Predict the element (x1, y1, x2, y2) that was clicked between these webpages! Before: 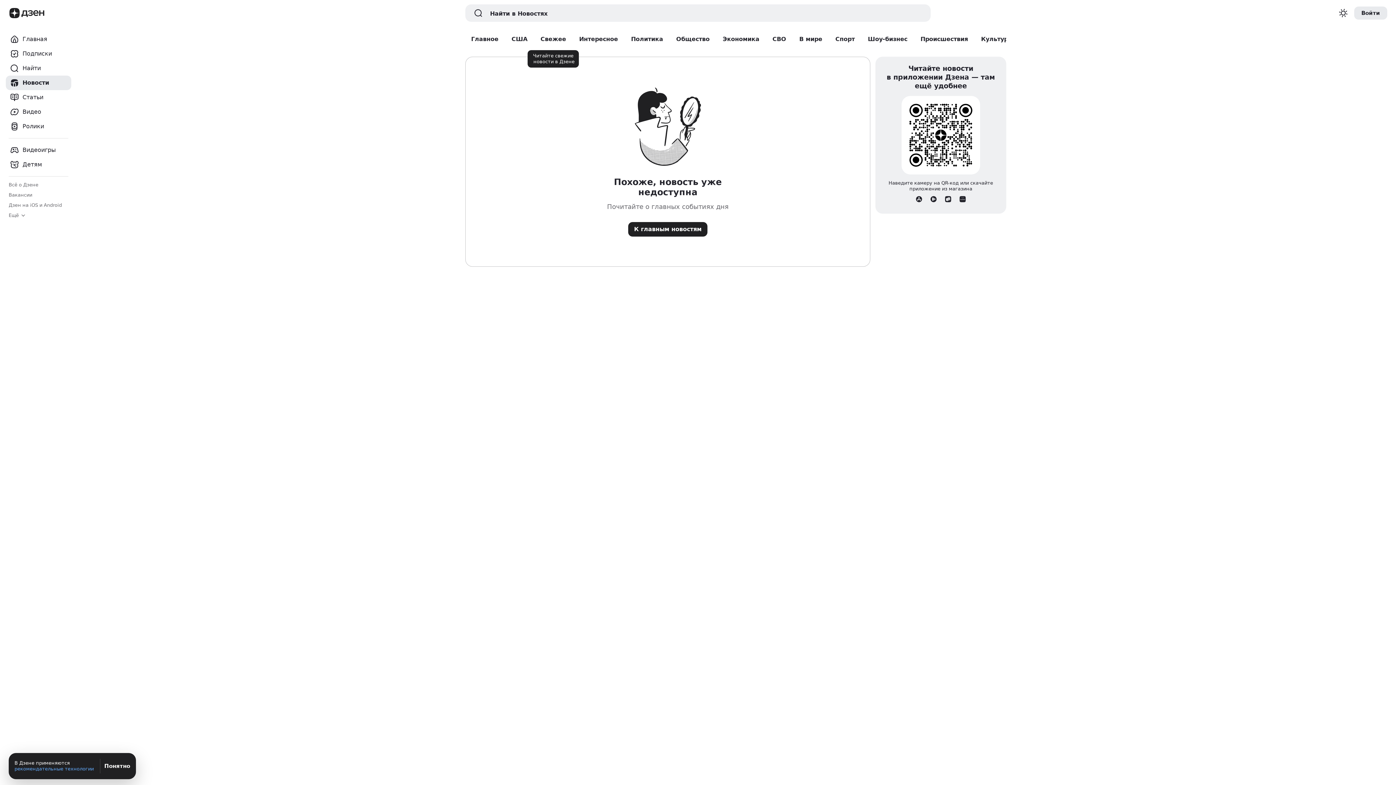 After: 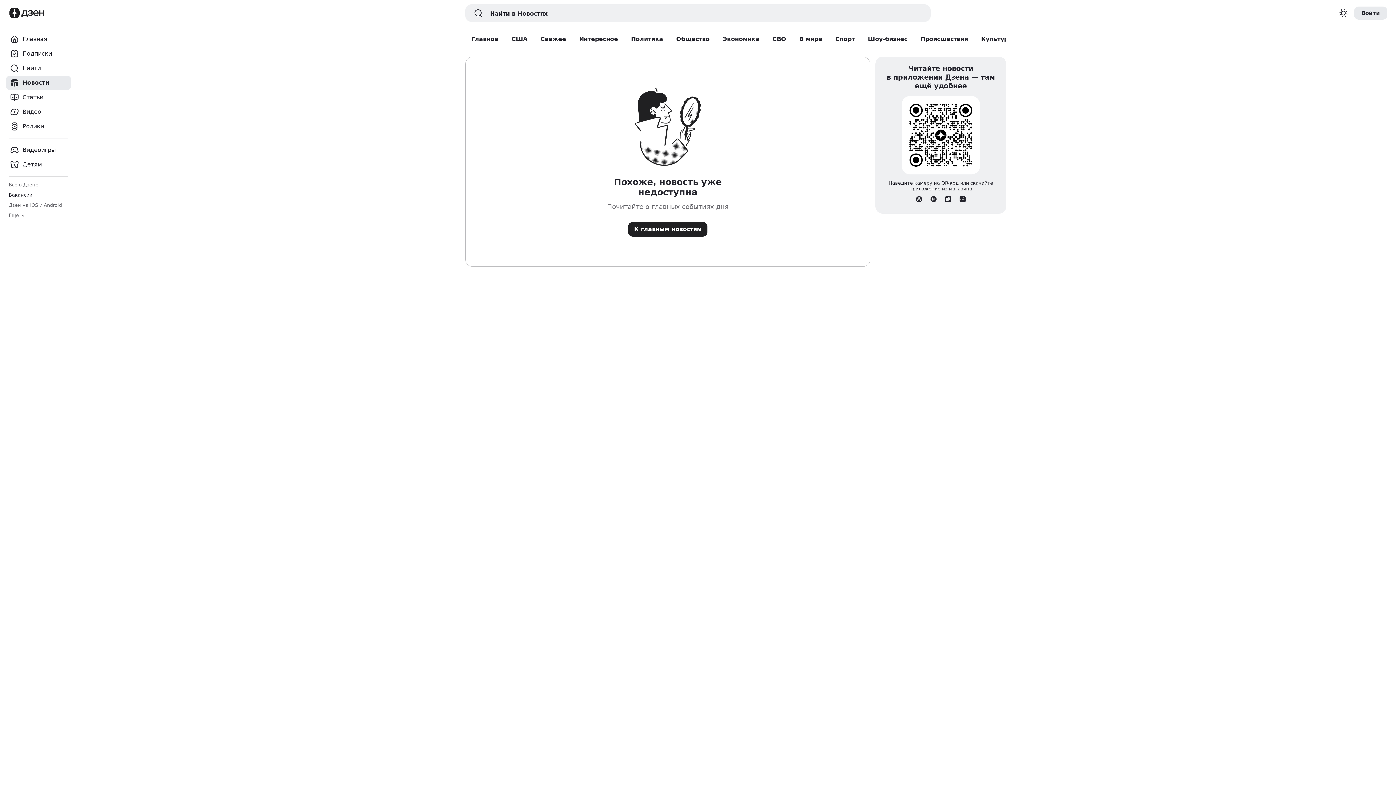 Action: label: Вакансии bbox: (8, 192, 32, 198)